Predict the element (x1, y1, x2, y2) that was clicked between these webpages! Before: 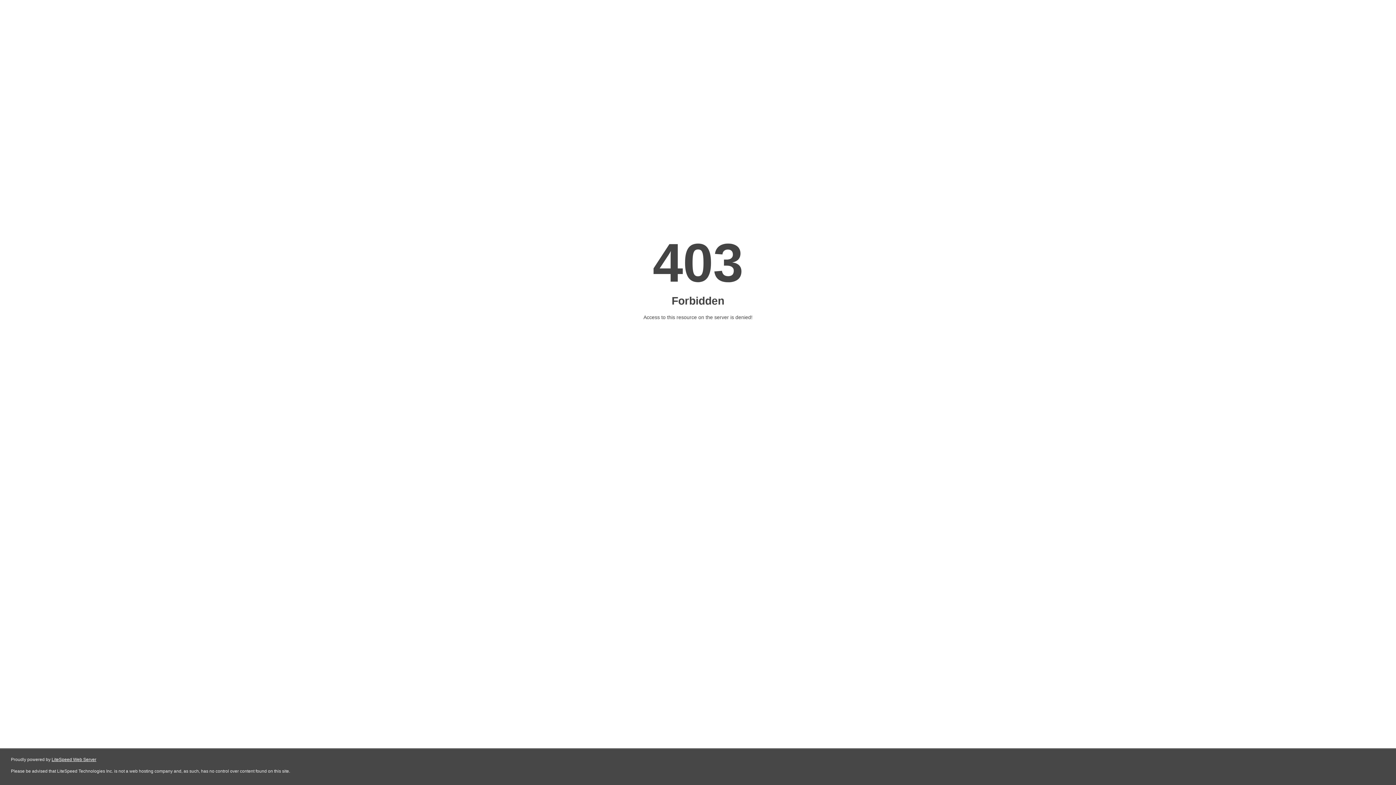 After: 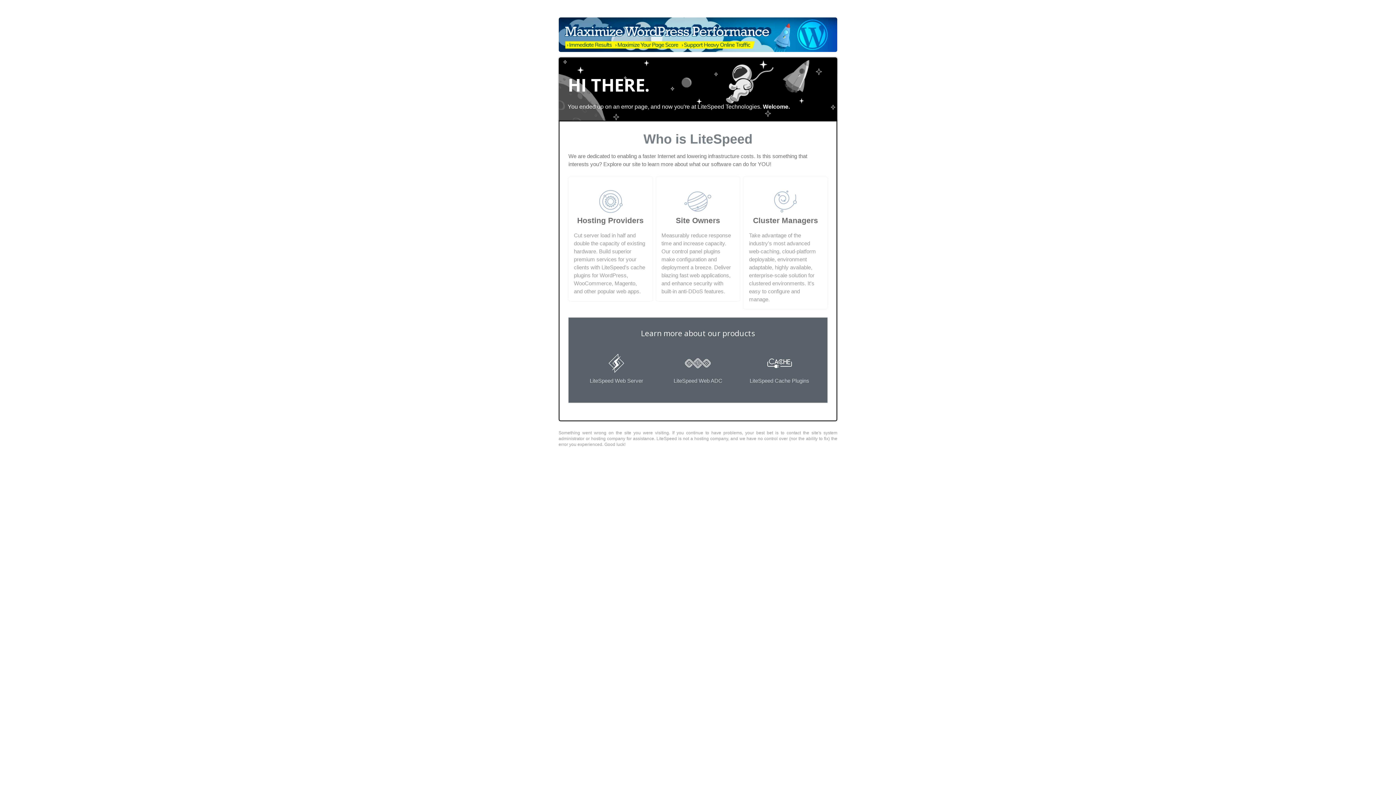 Action: bbox: (51, 757, 96, 762) label: LiteSpeed Web Server